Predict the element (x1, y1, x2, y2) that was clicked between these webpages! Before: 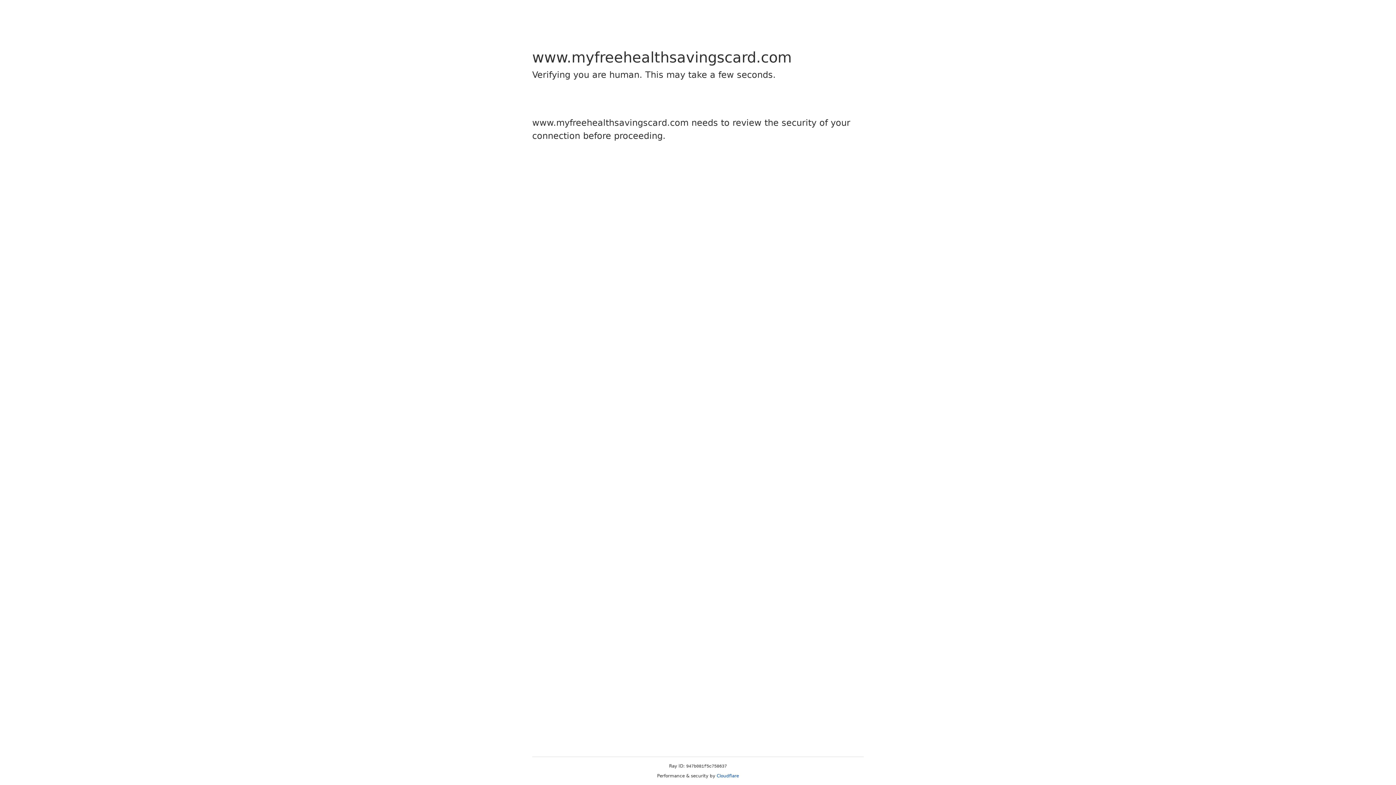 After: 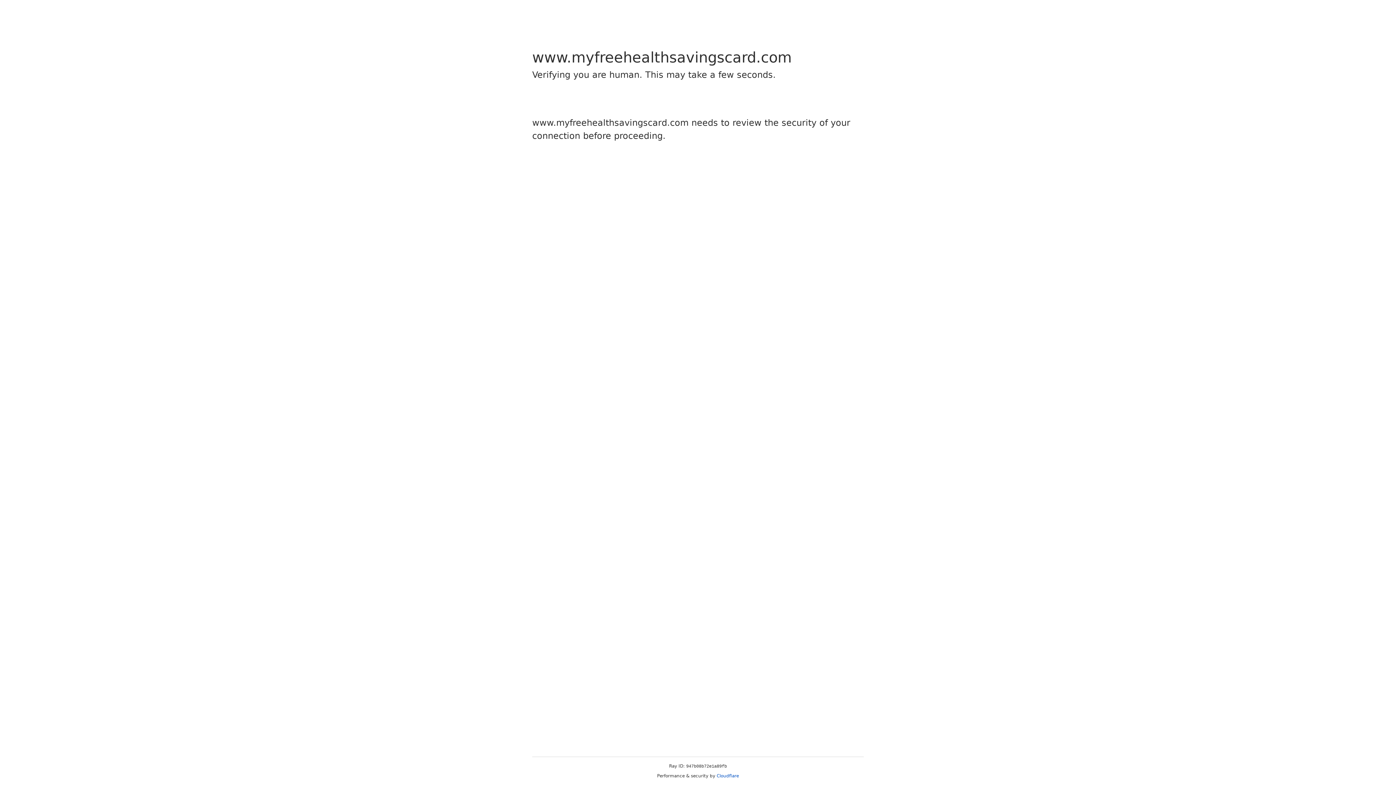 Action: label: Cloudflare bbox: (716, 773, 739, 778)